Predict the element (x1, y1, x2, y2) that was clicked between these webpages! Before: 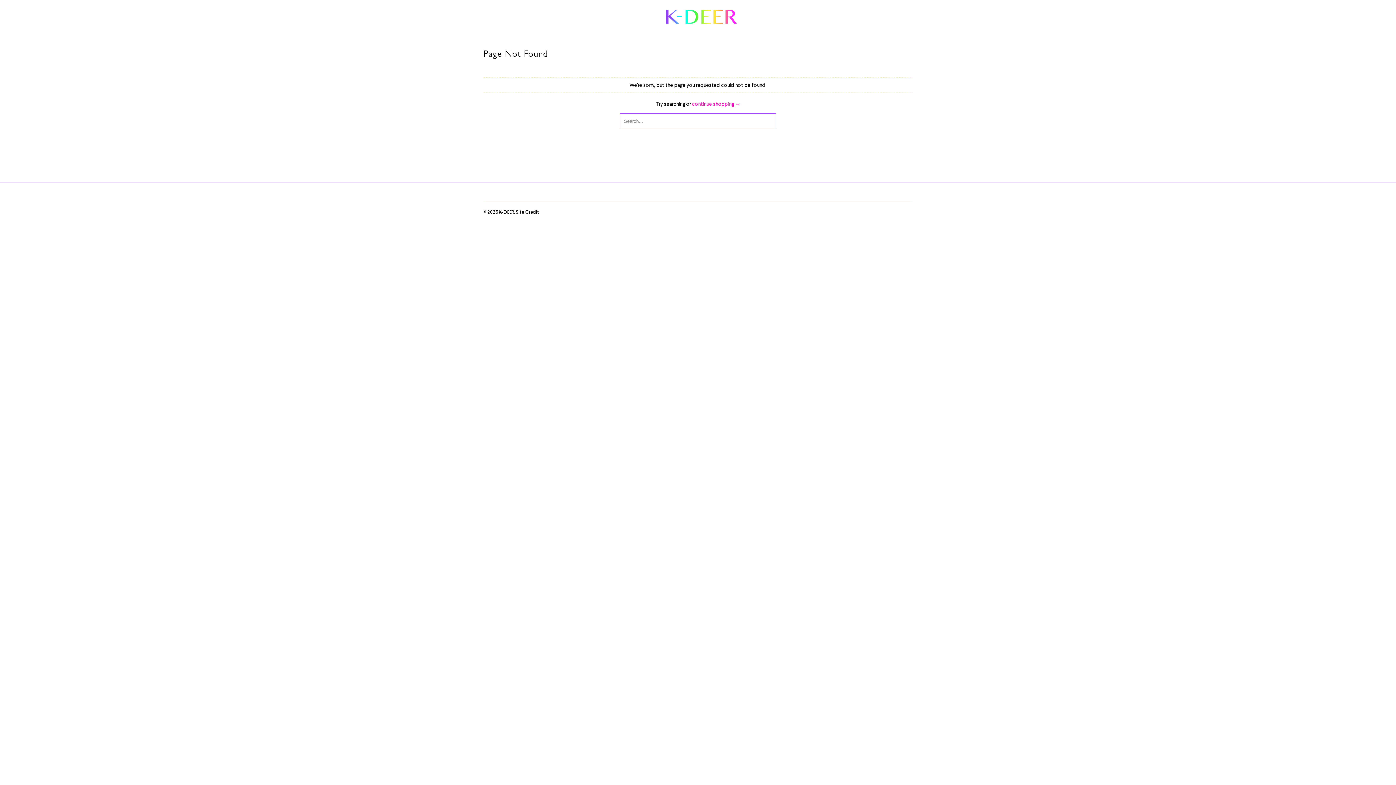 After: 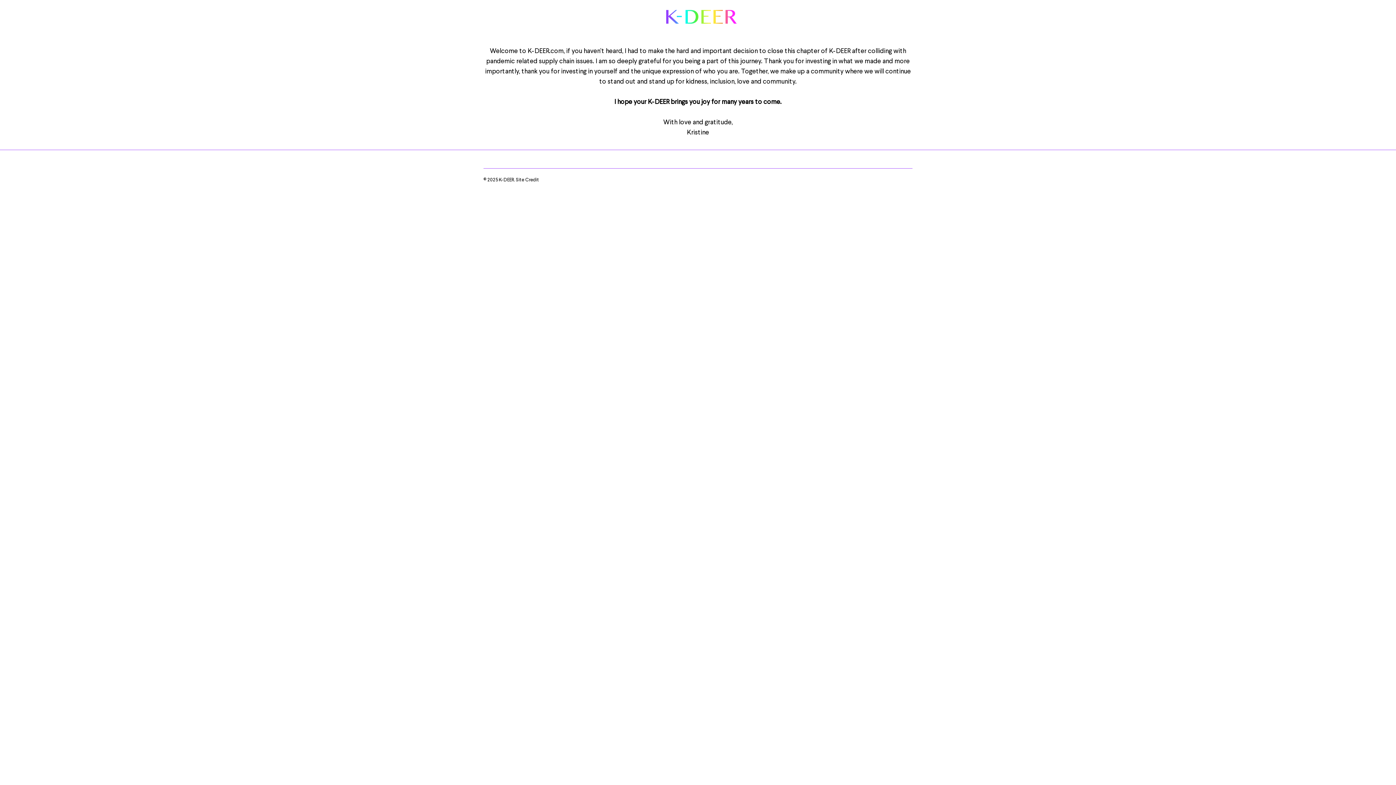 Action: bbox: (593, 0, 809, 34)